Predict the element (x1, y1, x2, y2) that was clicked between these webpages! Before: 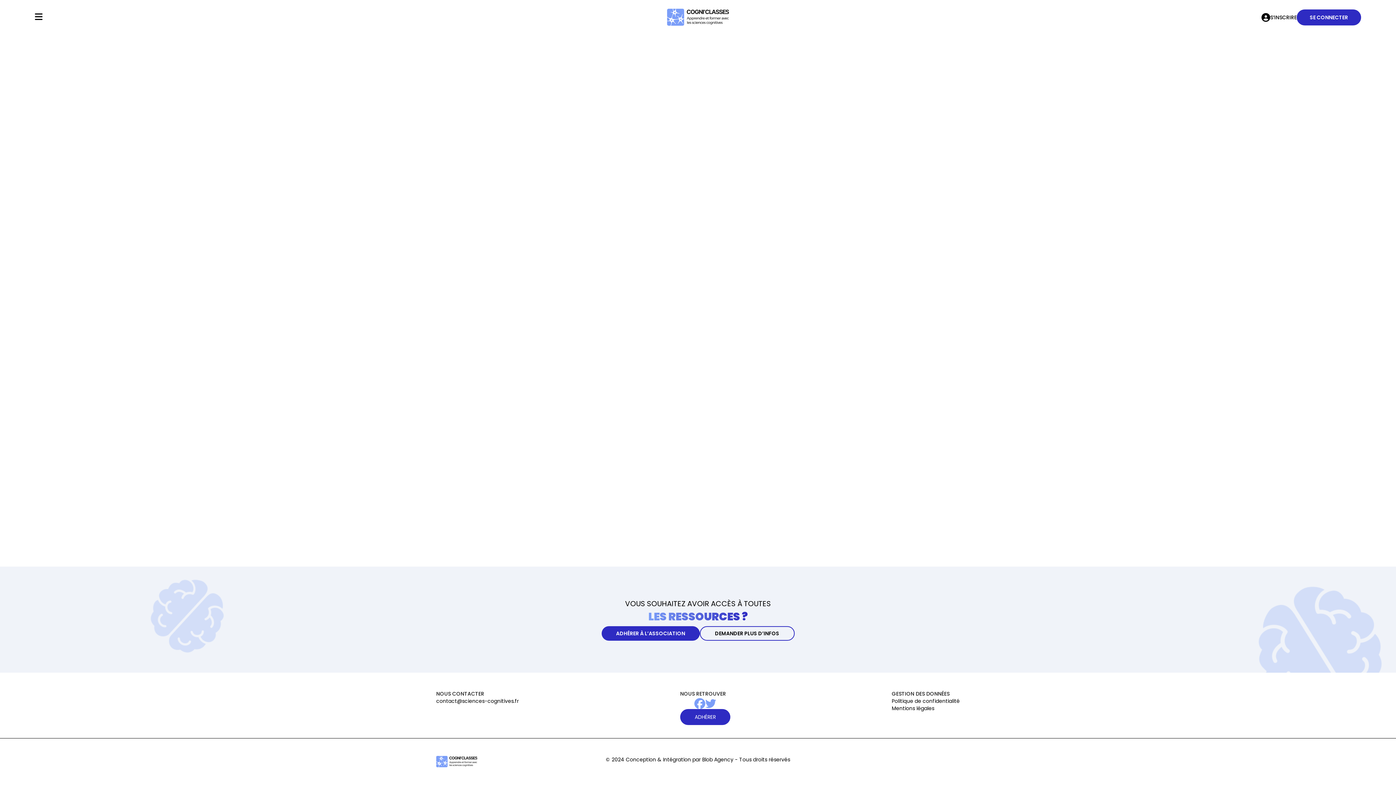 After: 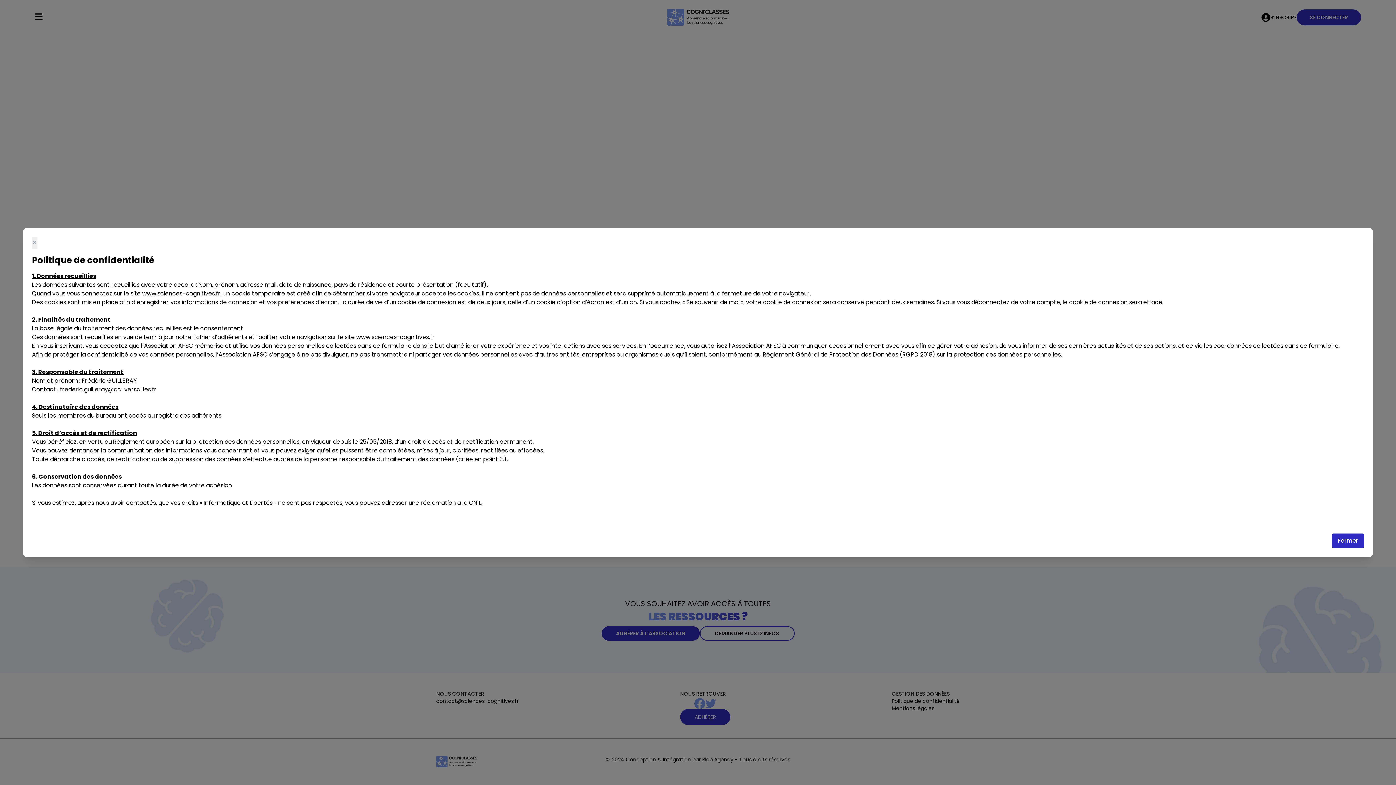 Action: label: Politique de confidentialité bbox: (892, 697, 960, 705)